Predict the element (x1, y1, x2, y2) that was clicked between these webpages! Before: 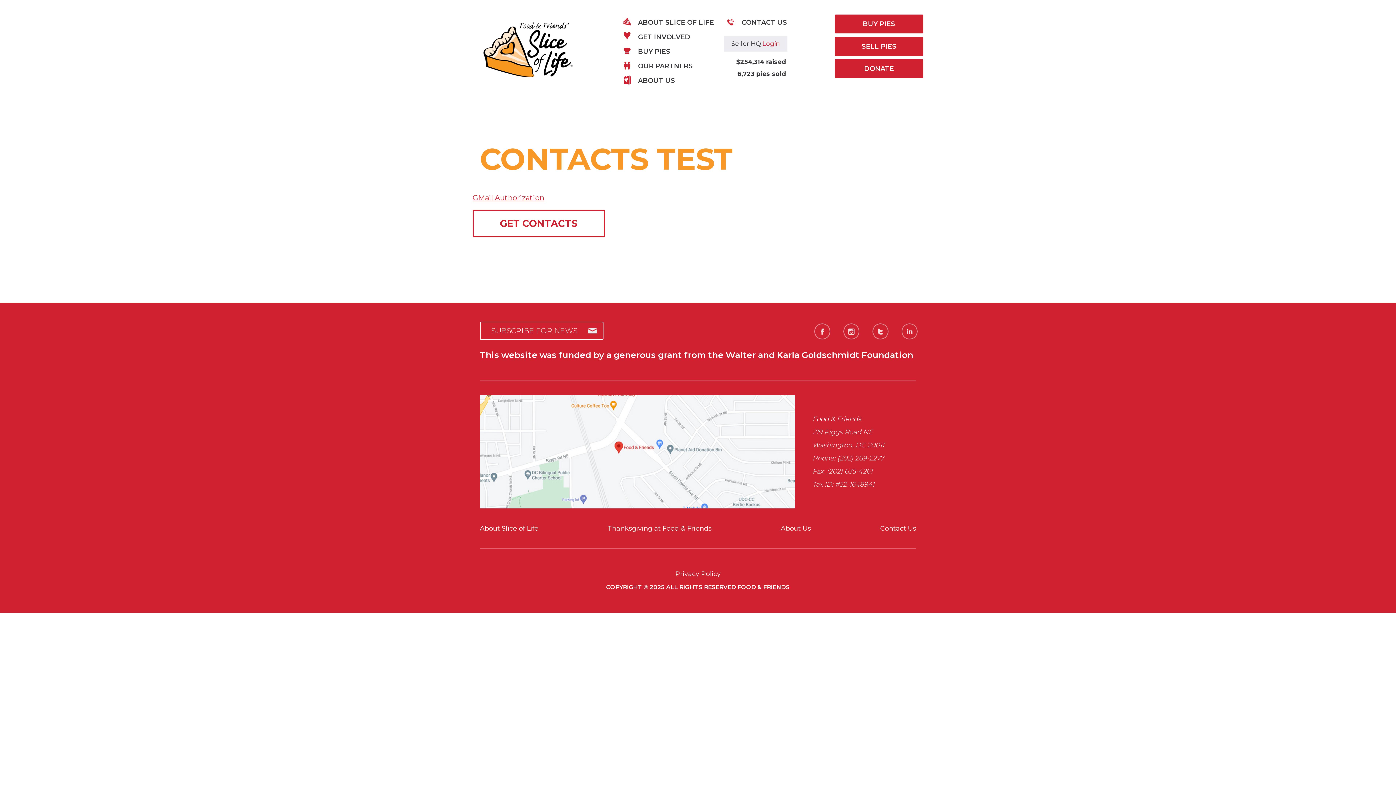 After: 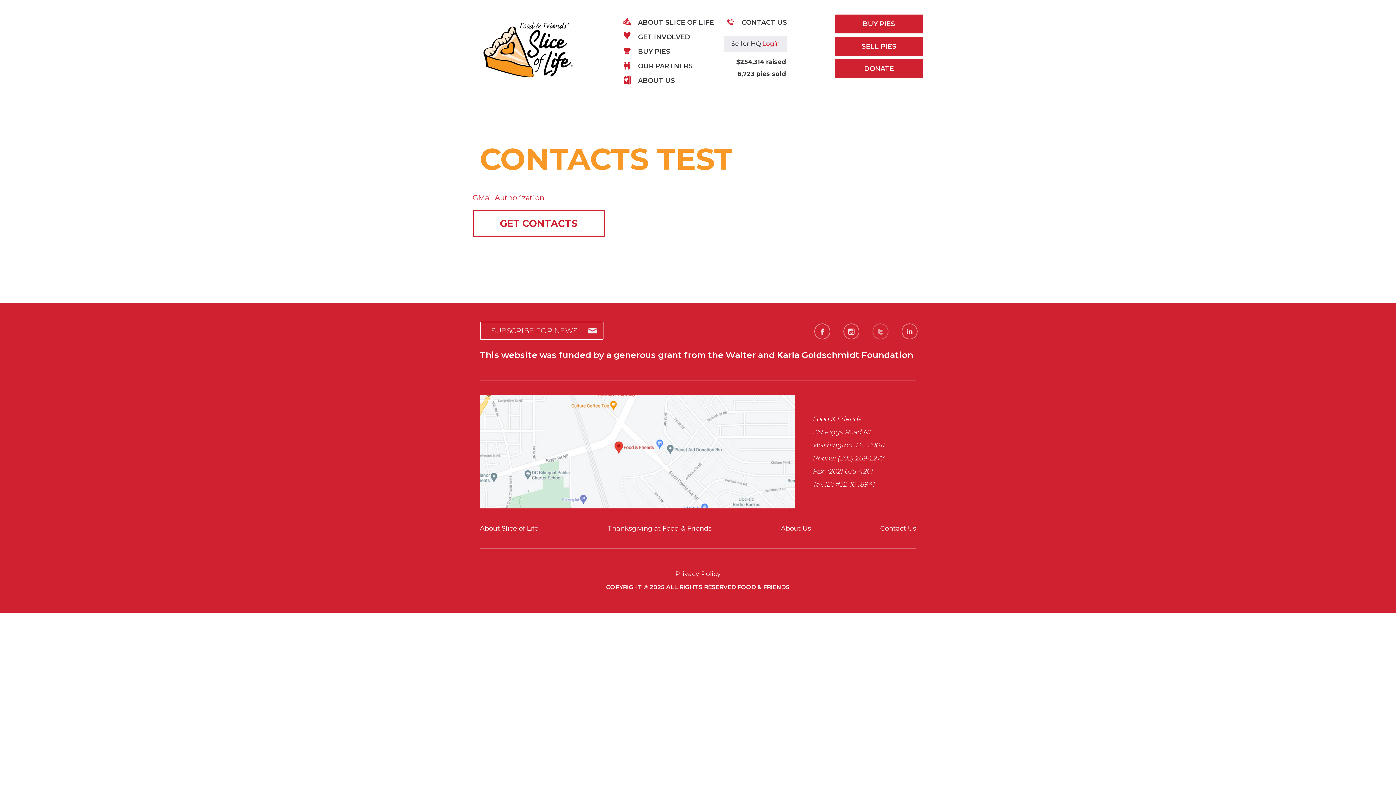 Action: bbox: (872, 323, 887, 338)